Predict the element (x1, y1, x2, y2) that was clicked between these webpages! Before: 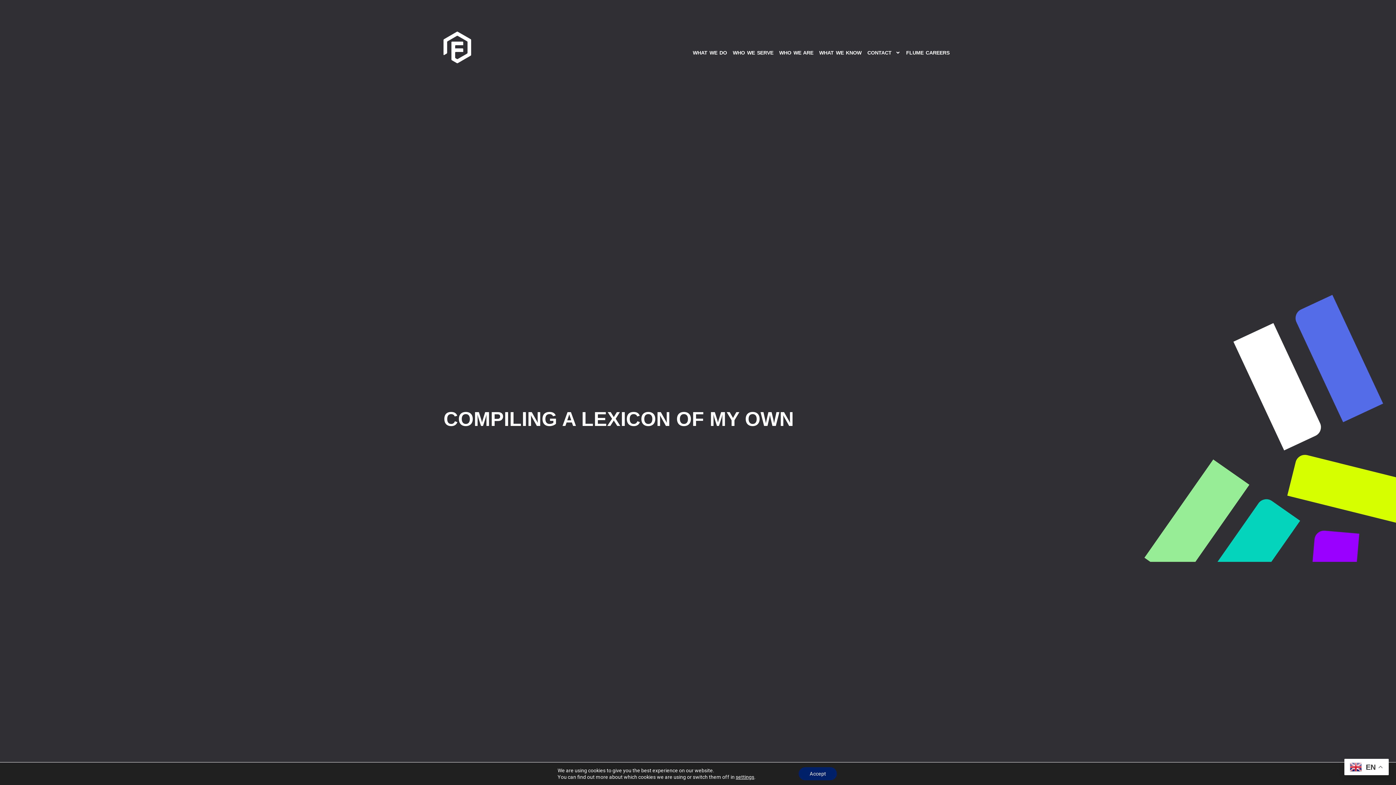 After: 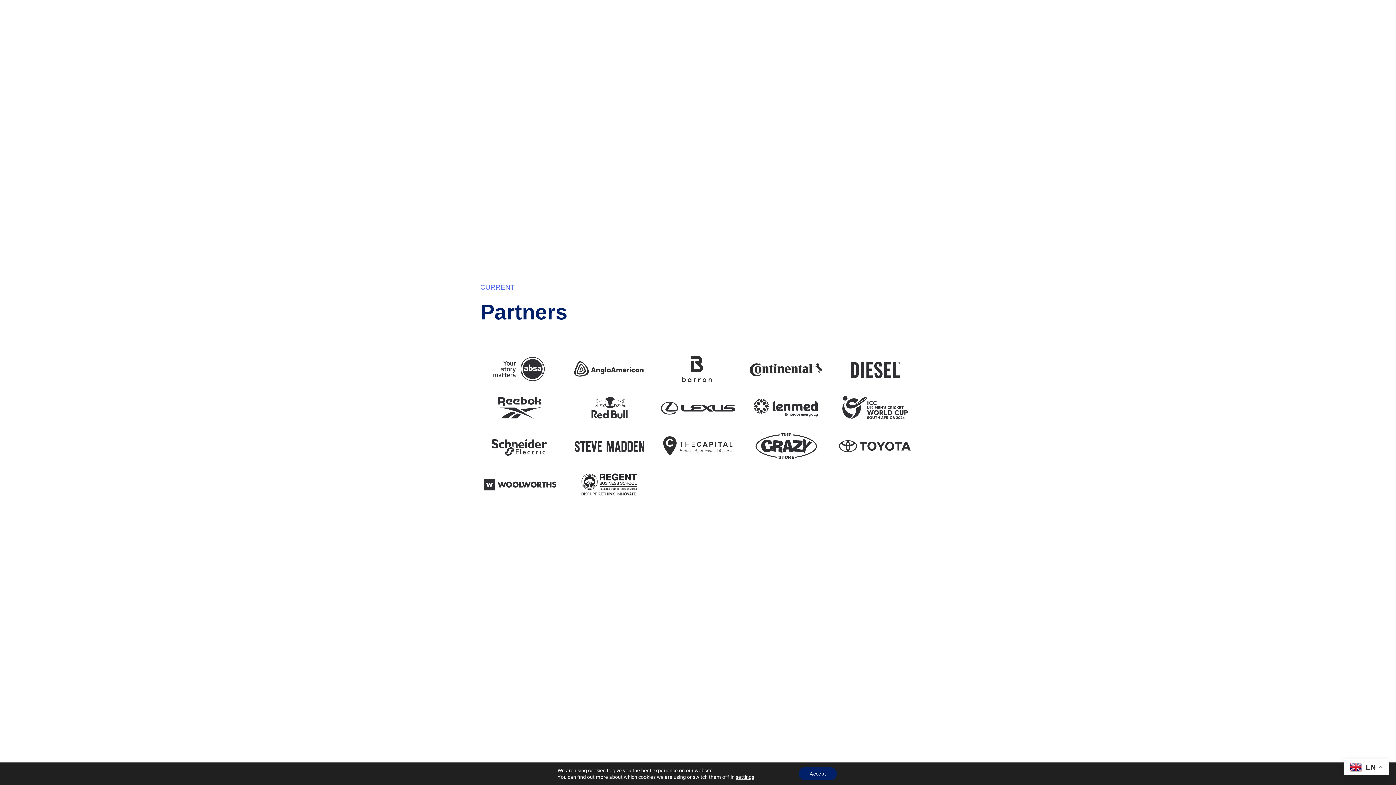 Action: bbox: (738, 46, 785, 59) label: WHO WE SERVE